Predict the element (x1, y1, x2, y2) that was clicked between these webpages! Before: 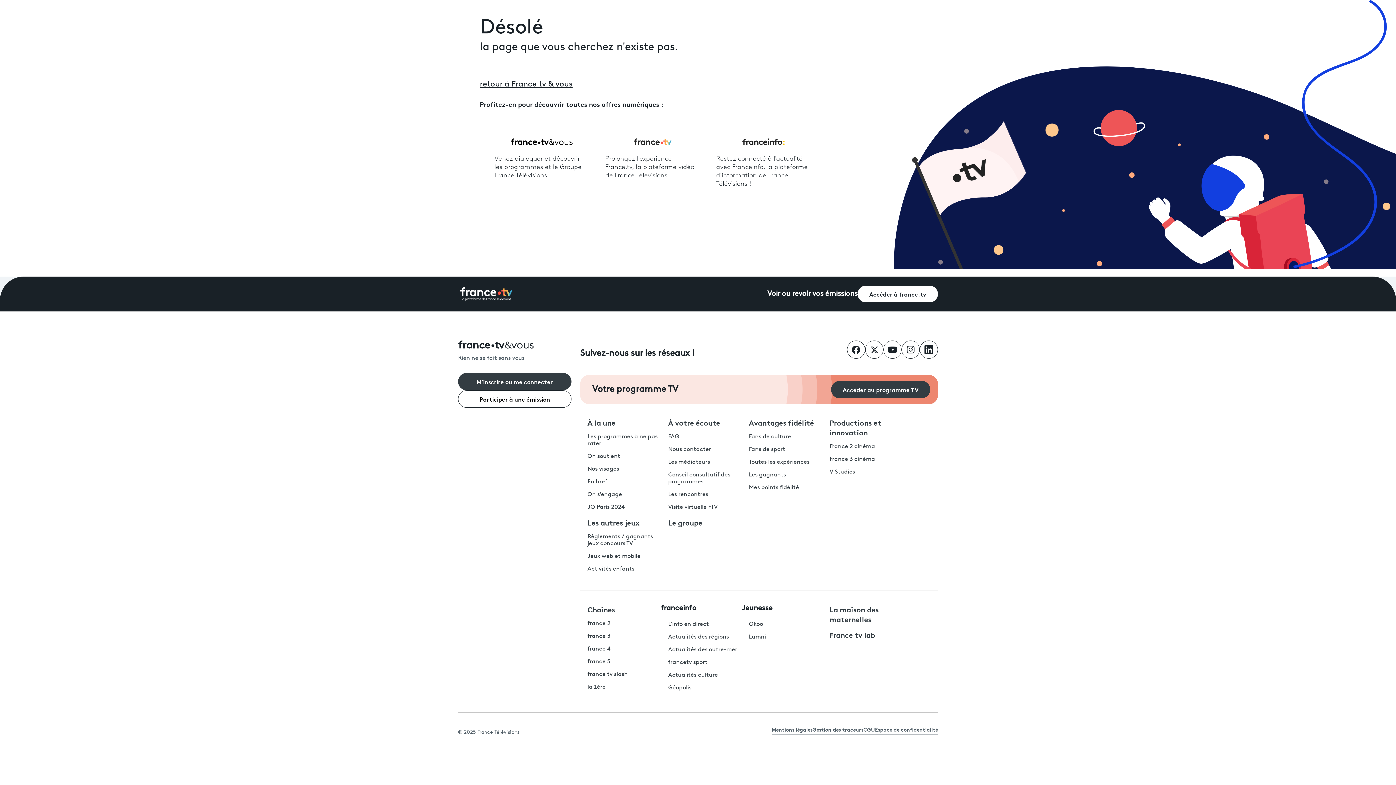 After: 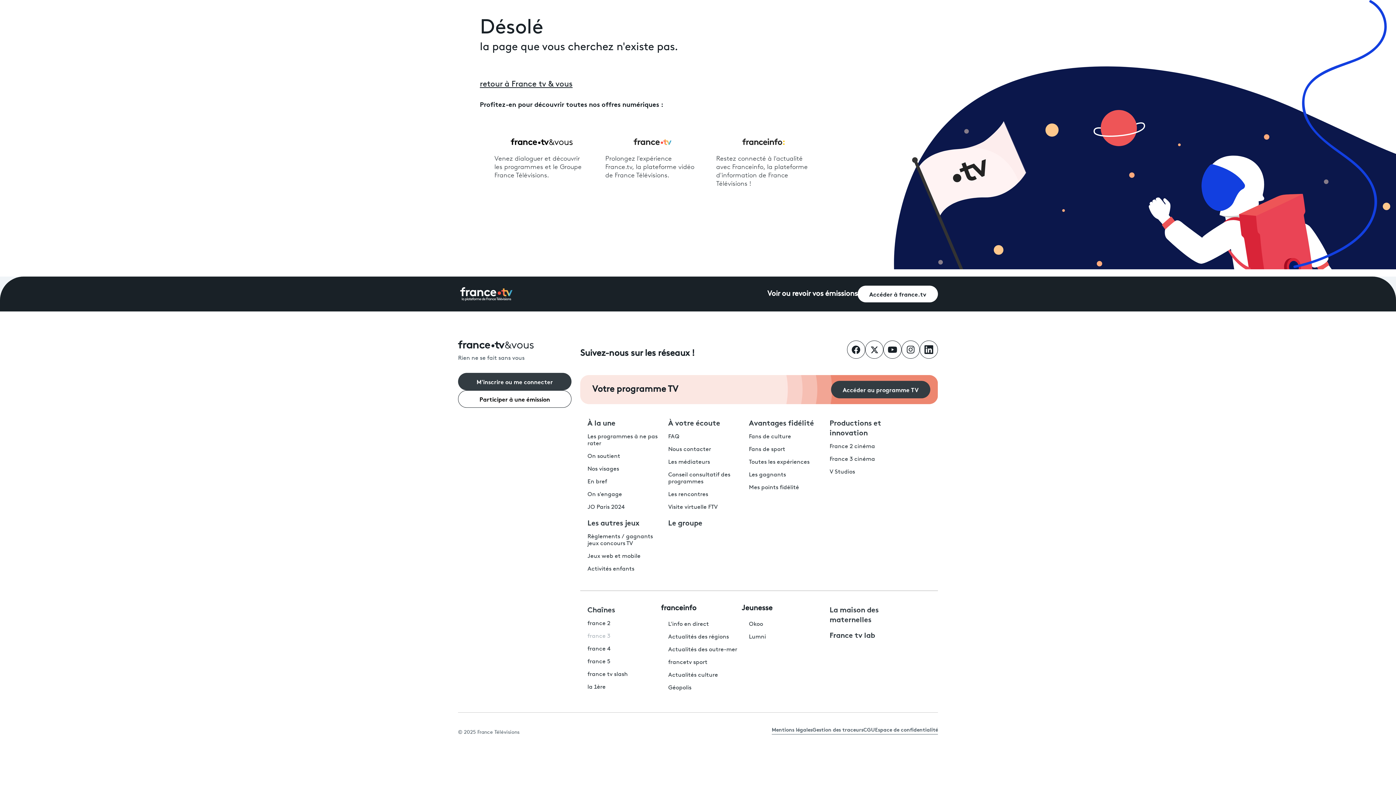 Action: label: France 3 - ouvre un nouvel onglet bbox: (587, 633, 610, 639)